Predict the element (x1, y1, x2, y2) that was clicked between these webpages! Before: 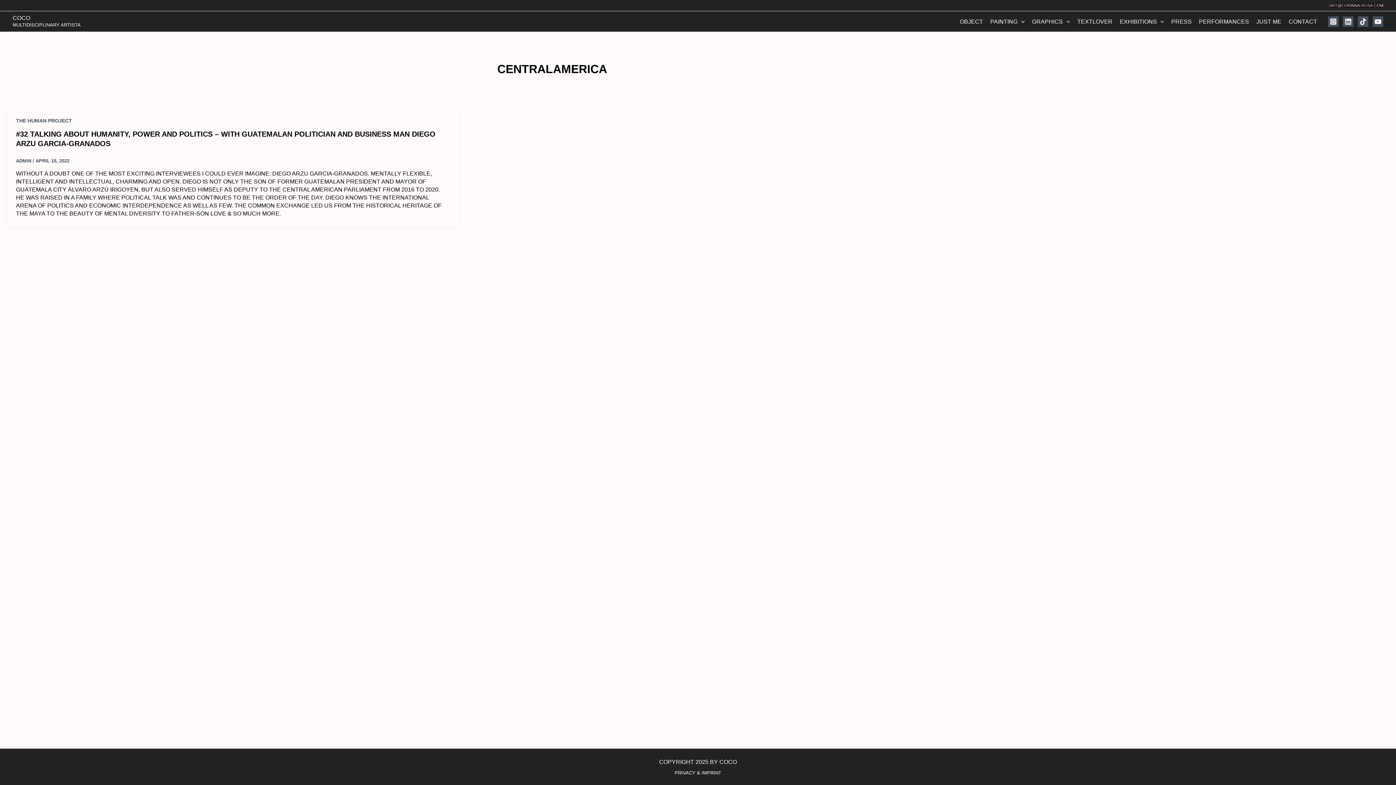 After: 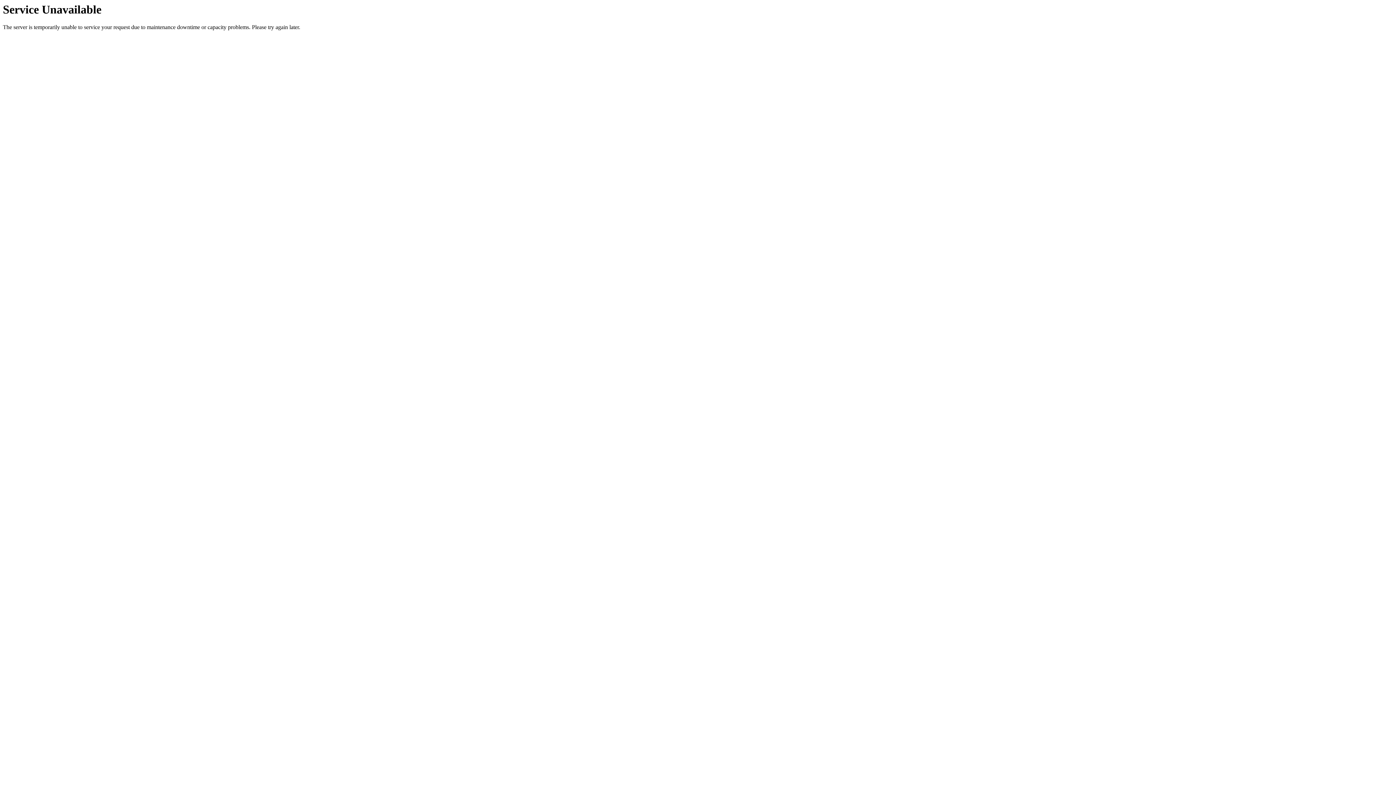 Action: bbox: (1253, 16, 1285, 26) label: JUST ME